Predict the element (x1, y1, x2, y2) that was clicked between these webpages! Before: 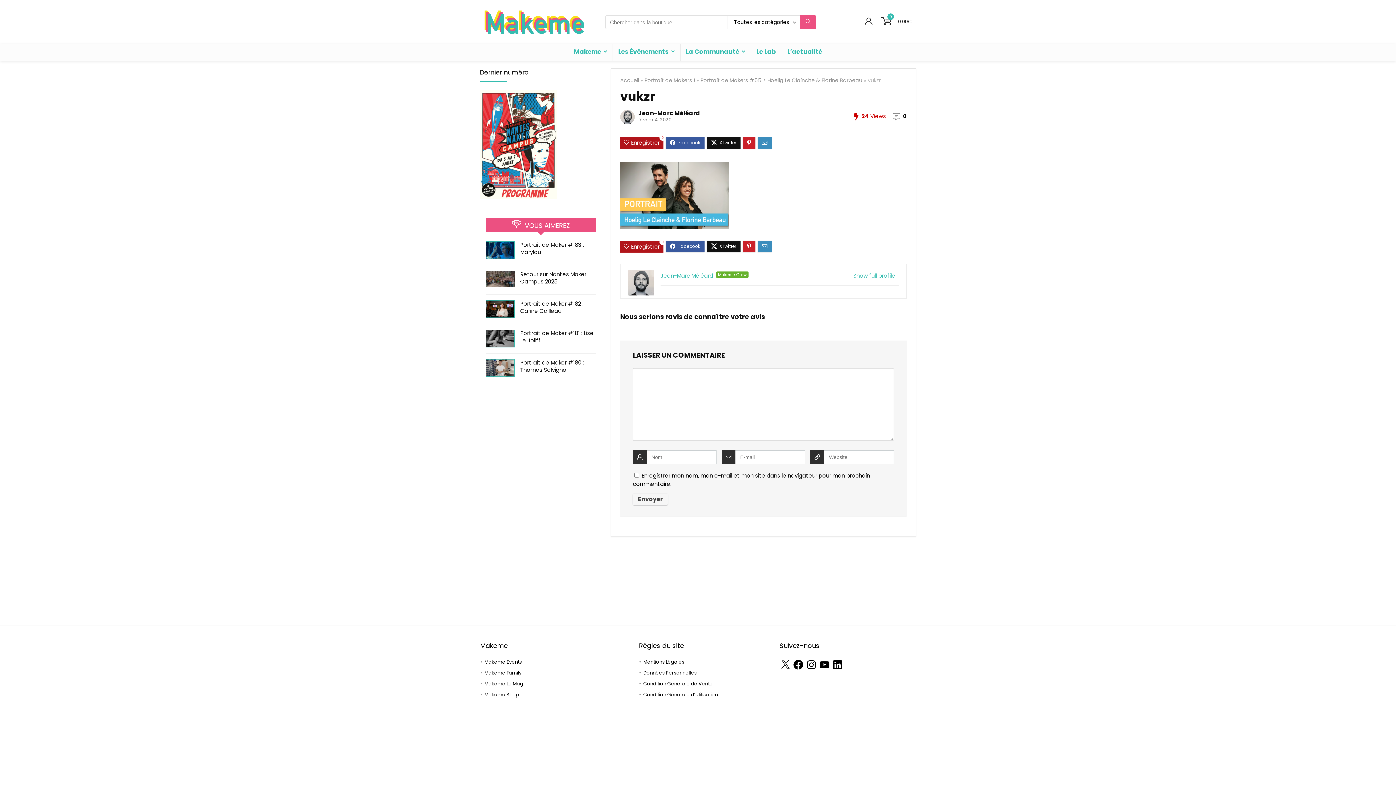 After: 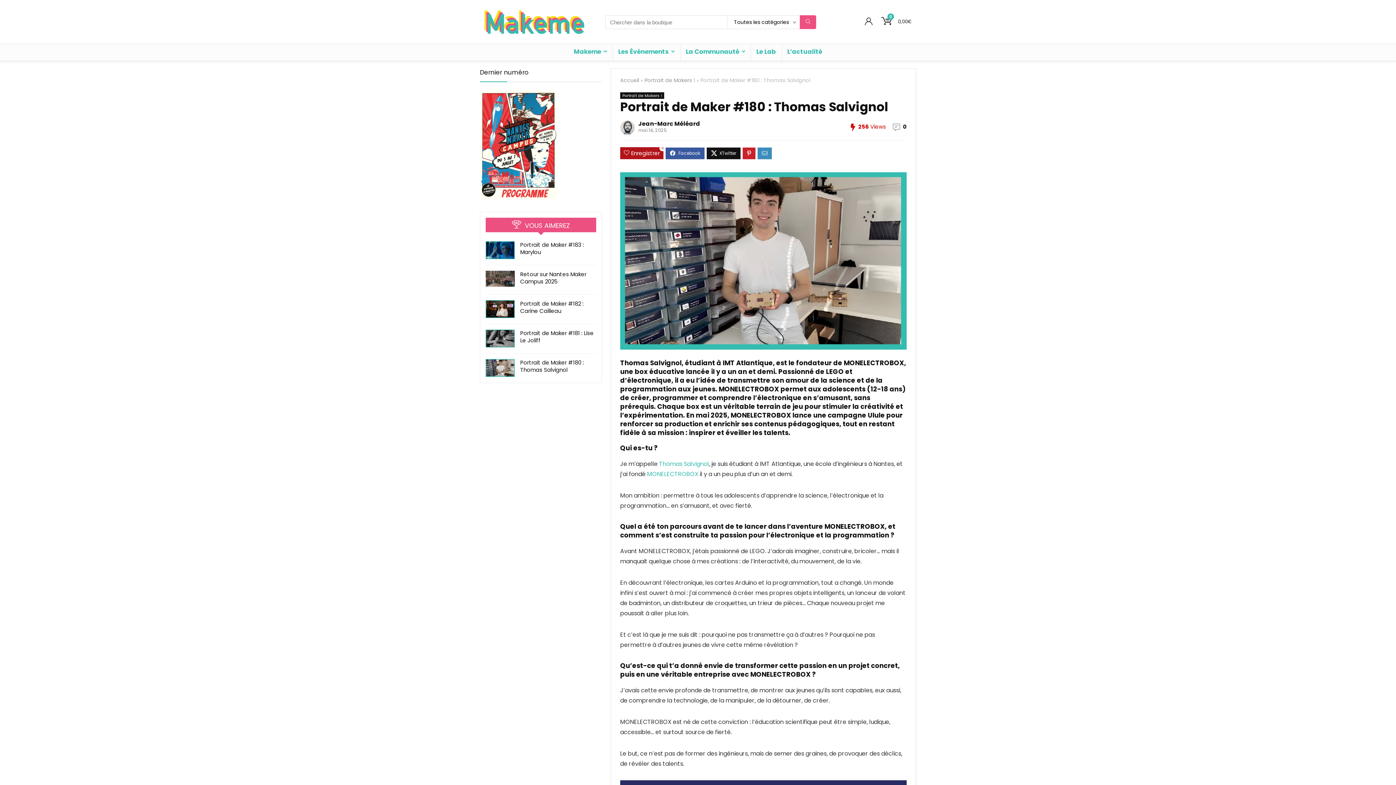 Action: bbox: (485, 359, 514, 367)